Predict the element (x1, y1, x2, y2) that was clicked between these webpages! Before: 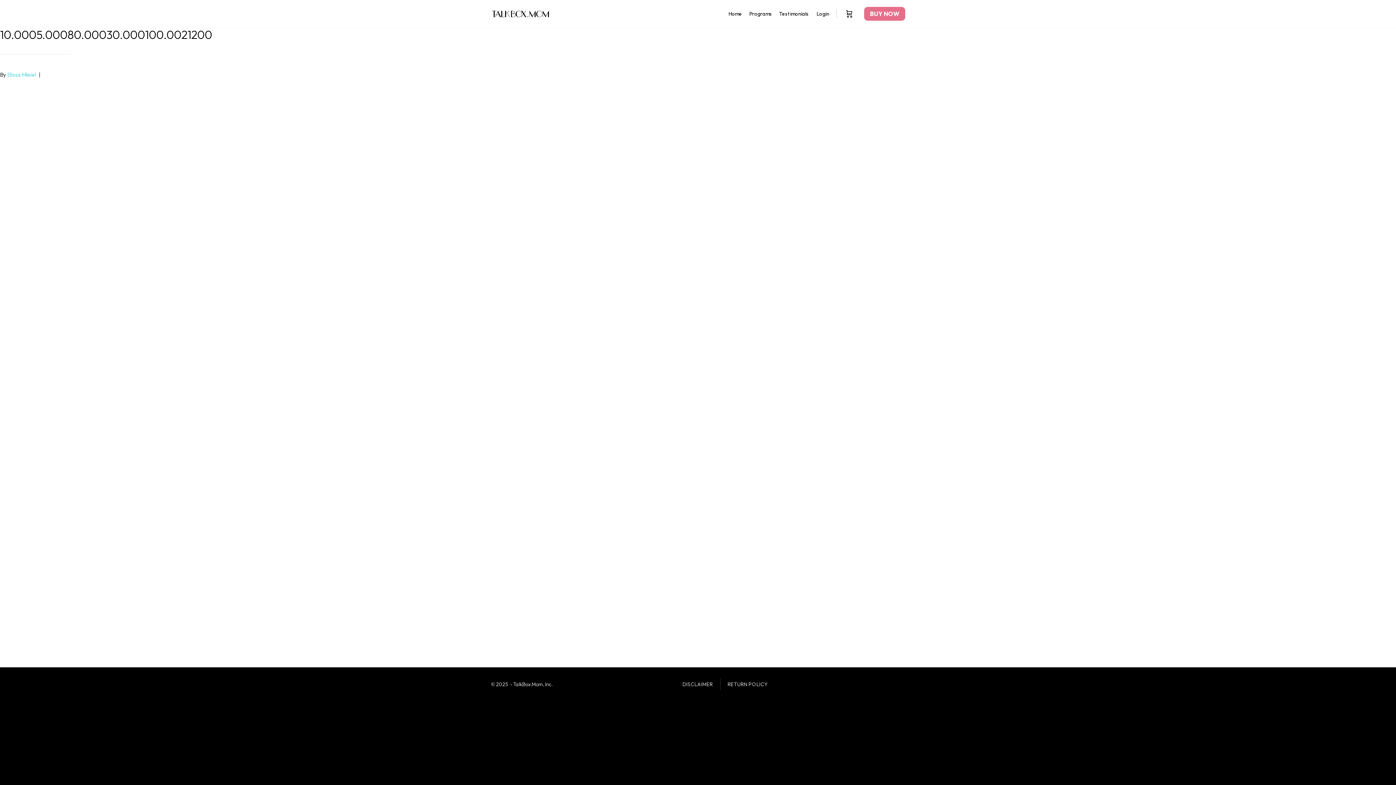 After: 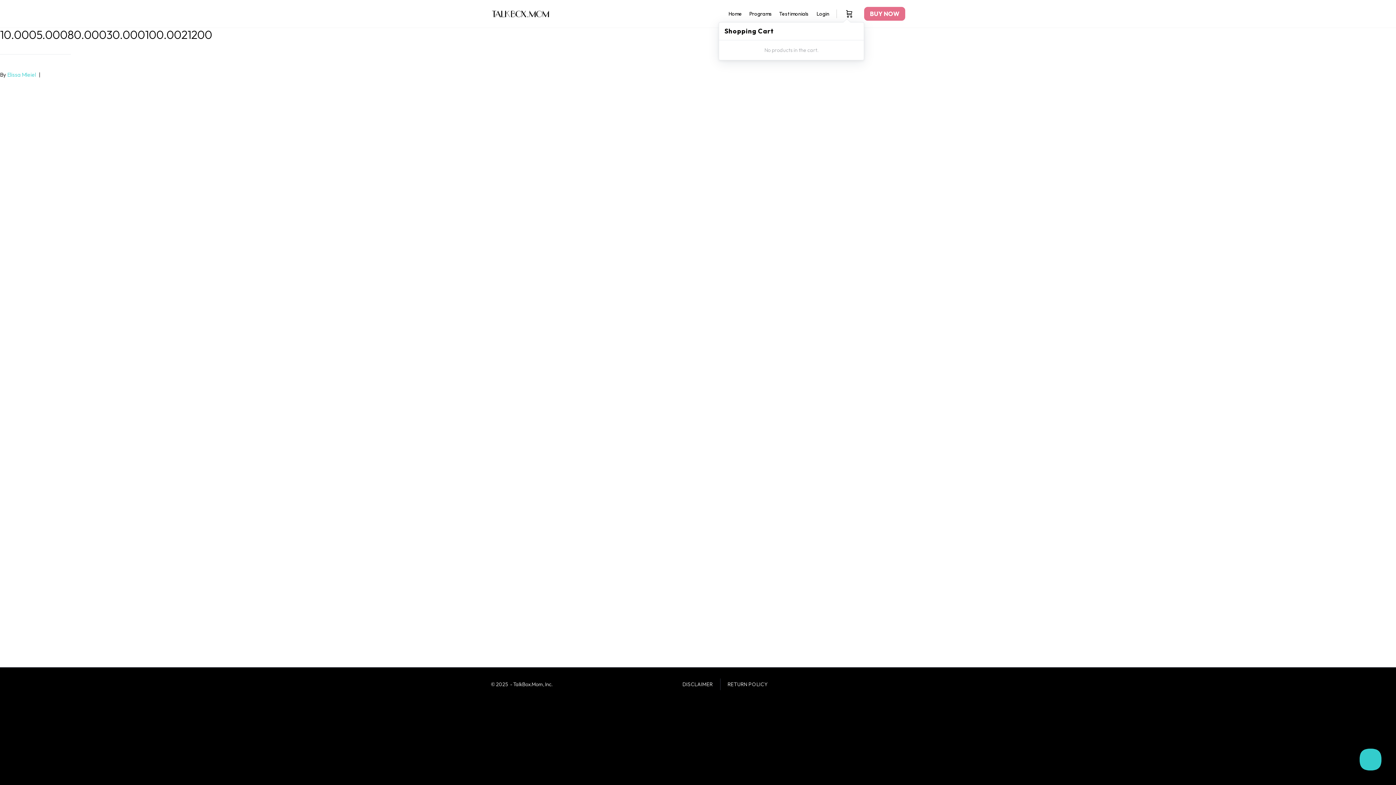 Action: bbox: (843, 0, 856, 27) label: Cart